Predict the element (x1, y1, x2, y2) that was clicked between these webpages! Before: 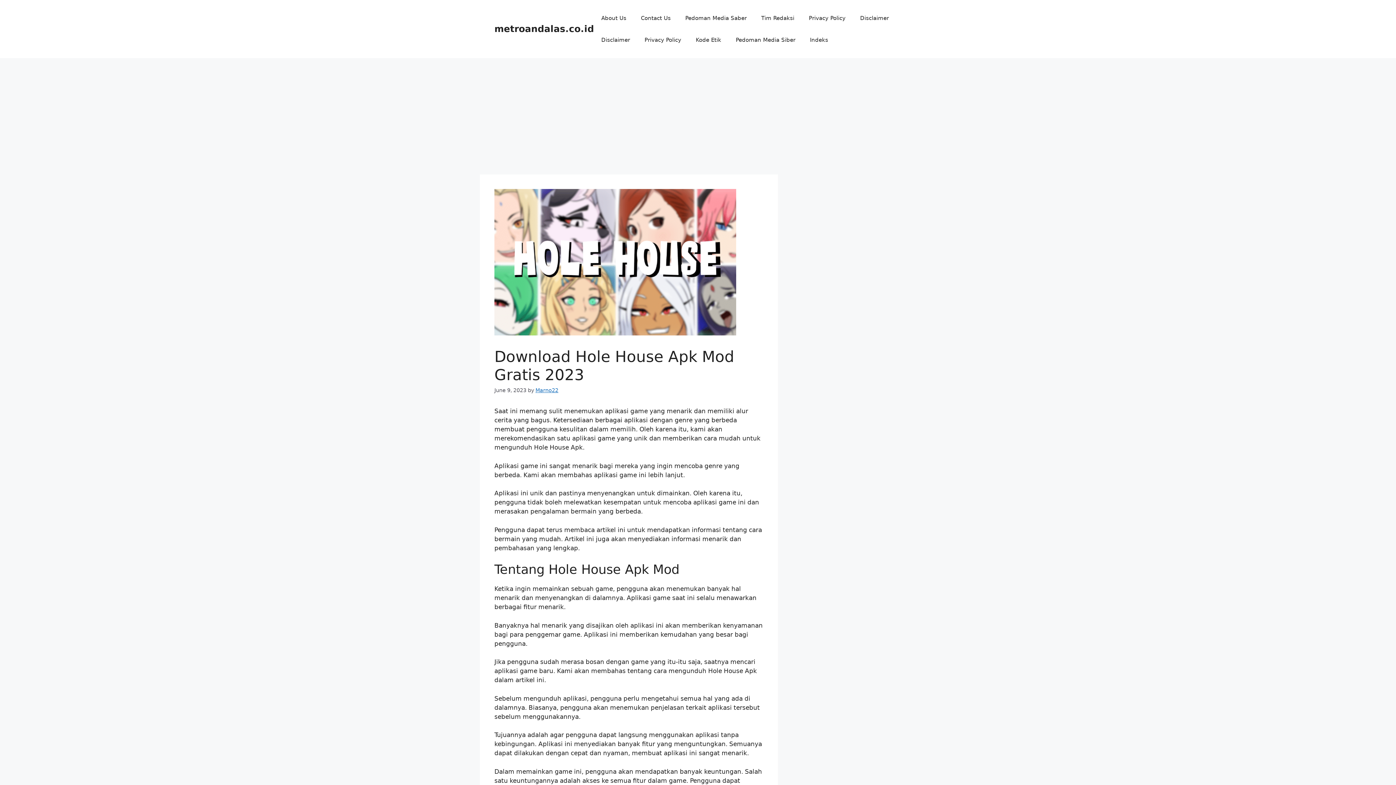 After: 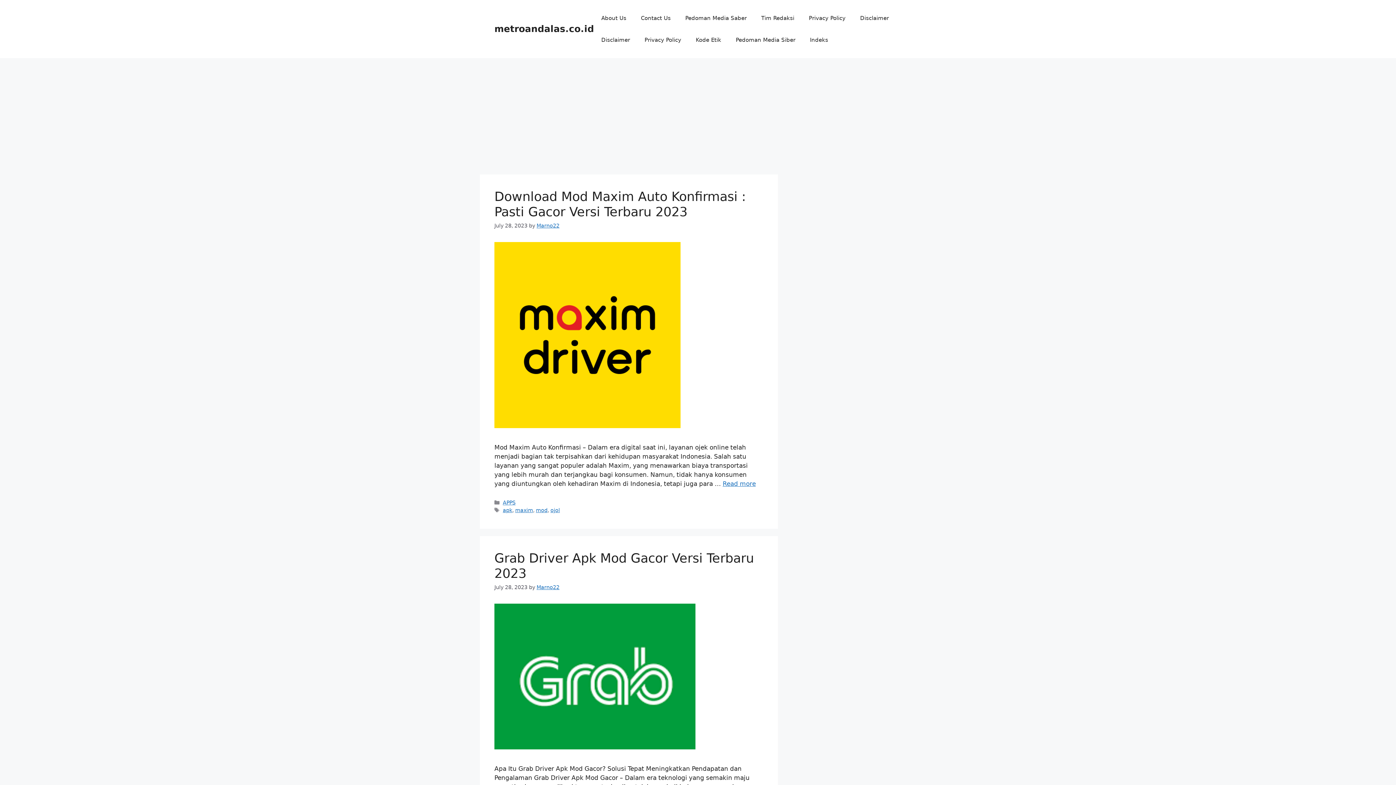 Action: label: metroandalas.co.id bbox: (494, 23, 594, 34)